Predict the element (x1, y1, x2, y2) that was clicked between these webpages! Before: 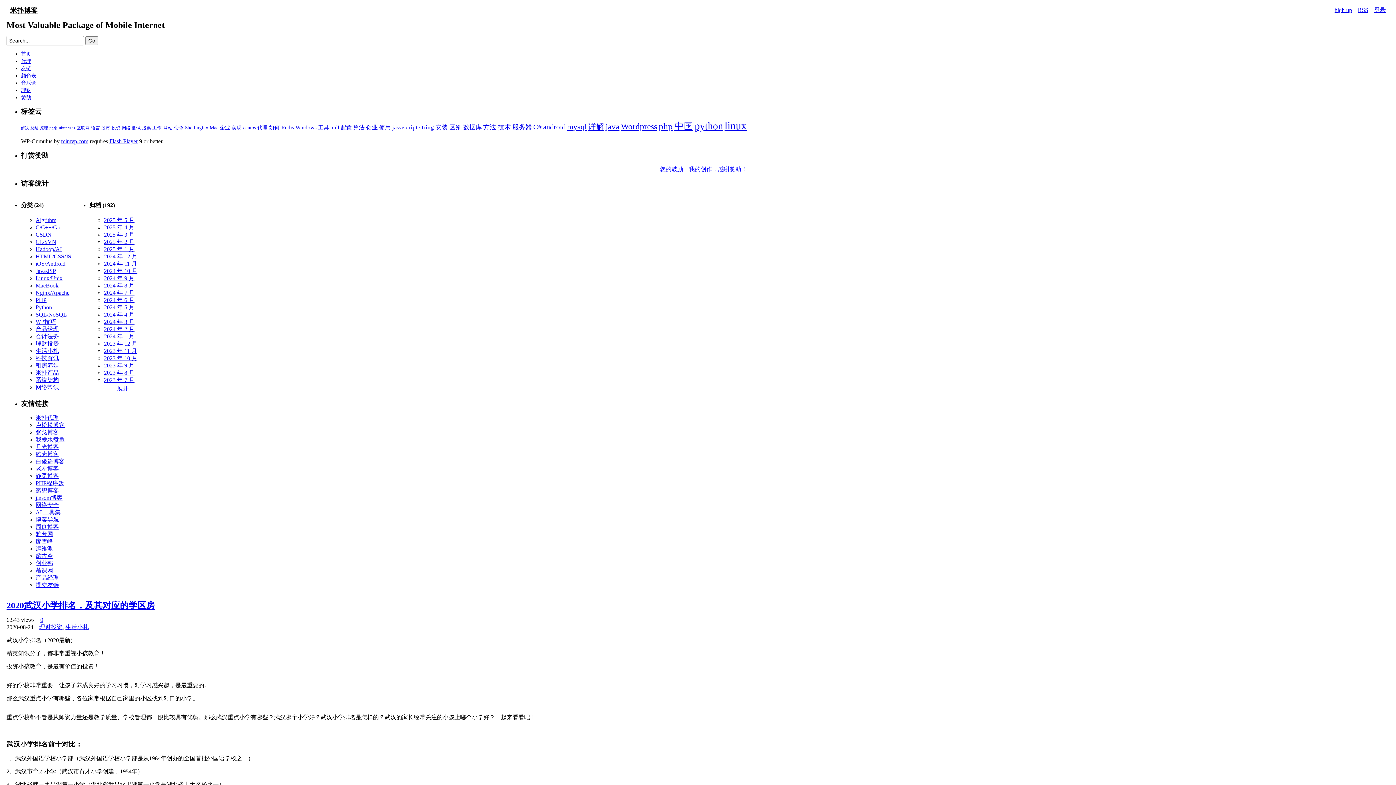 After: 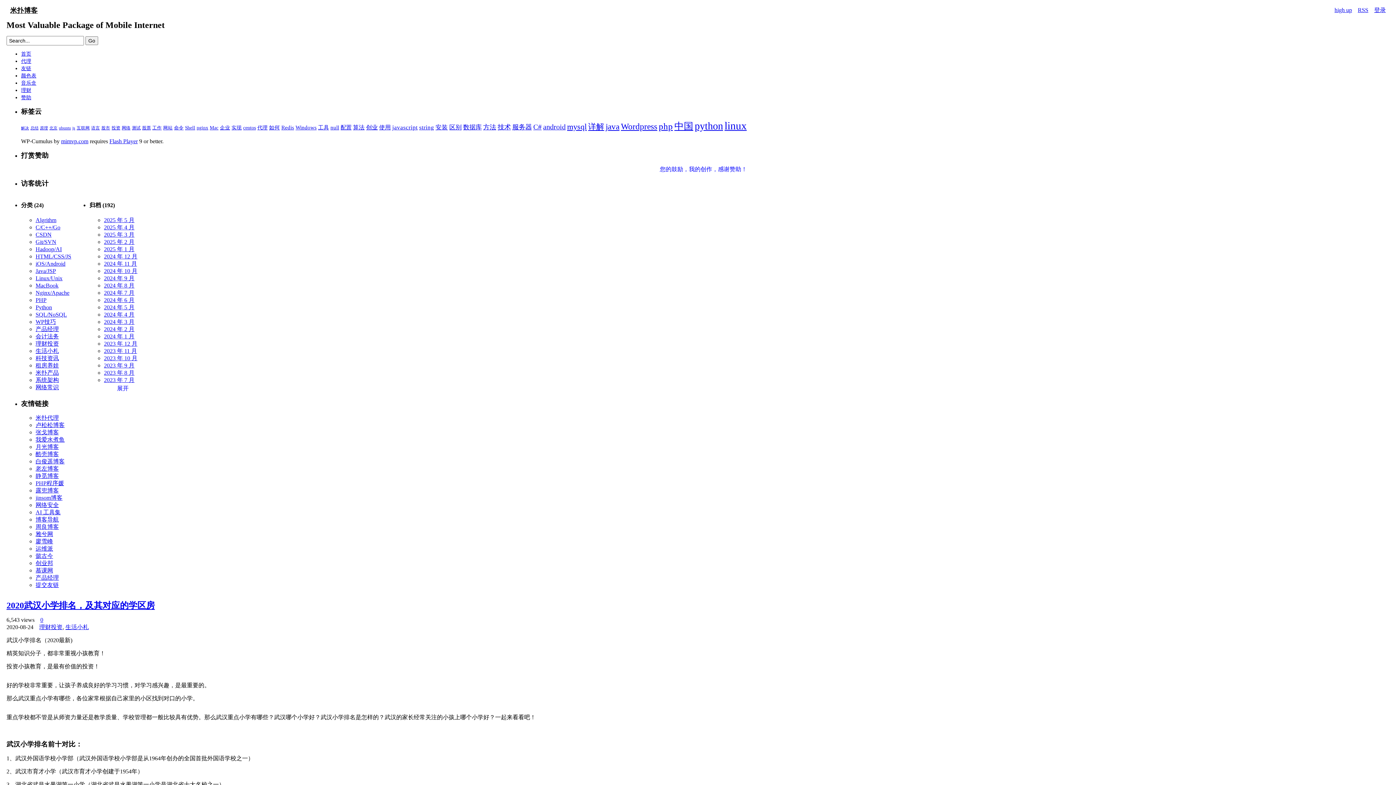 Action: label: 露兜博客 bbox: (35, 487, 58, 493)